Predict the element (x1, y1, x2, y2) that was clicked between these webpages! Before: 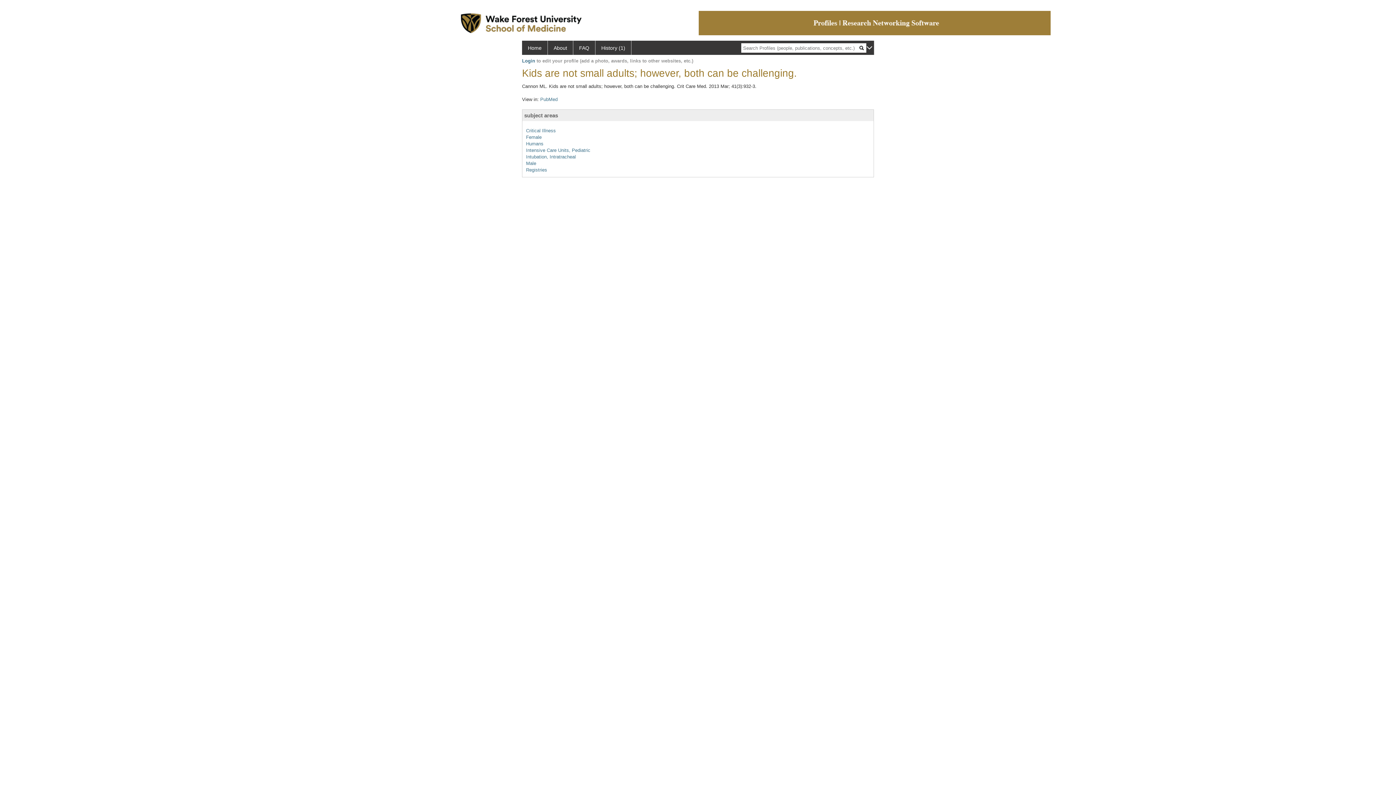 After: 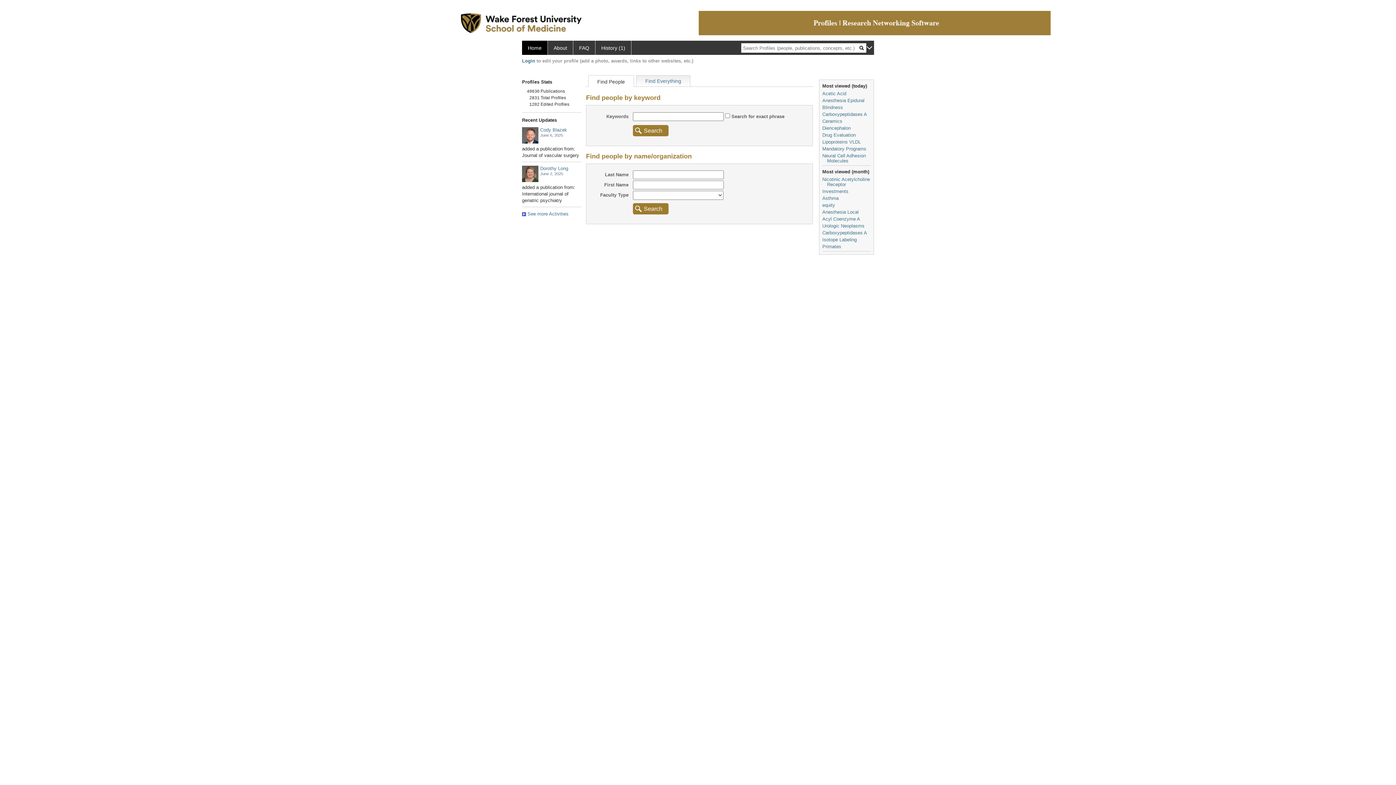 Action: bbox: (522, 40, 548, 54) label: Home